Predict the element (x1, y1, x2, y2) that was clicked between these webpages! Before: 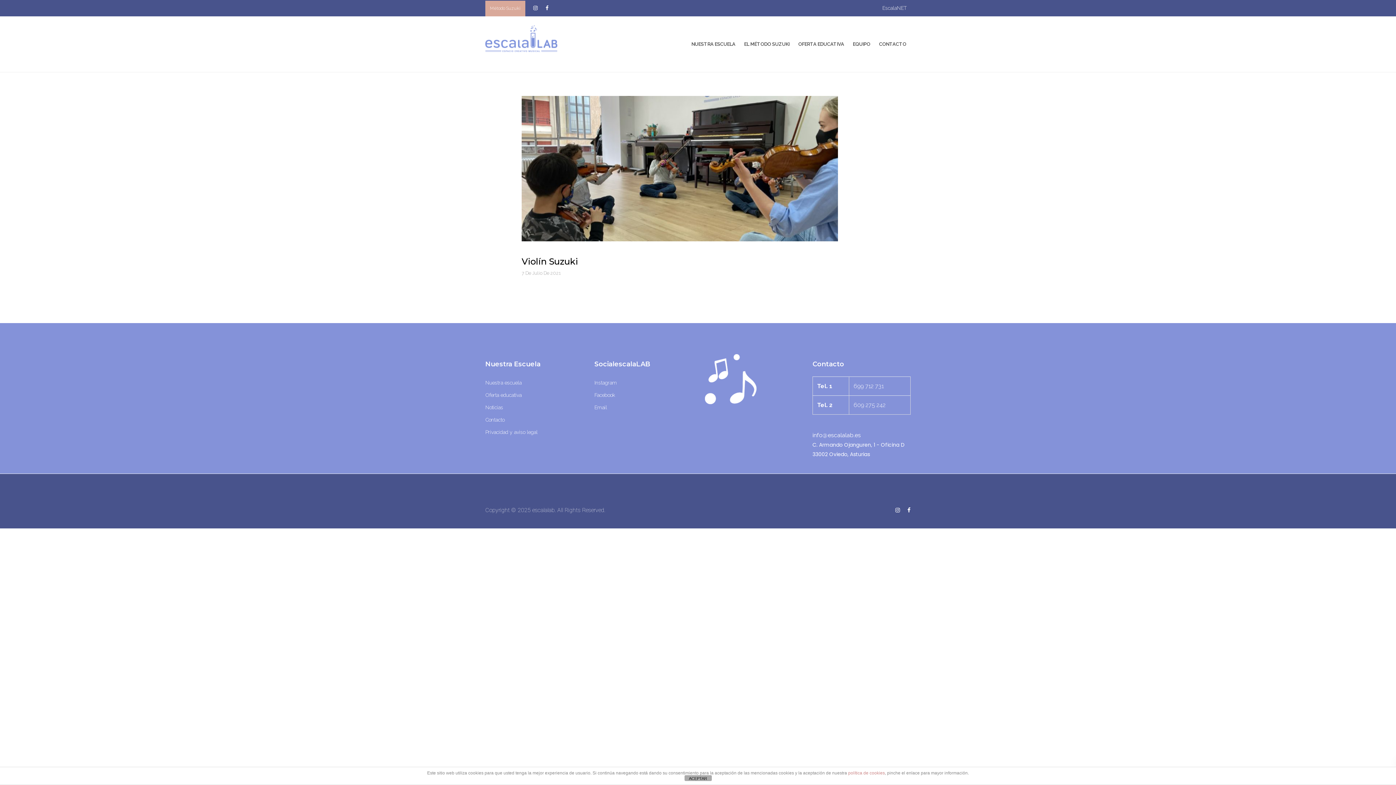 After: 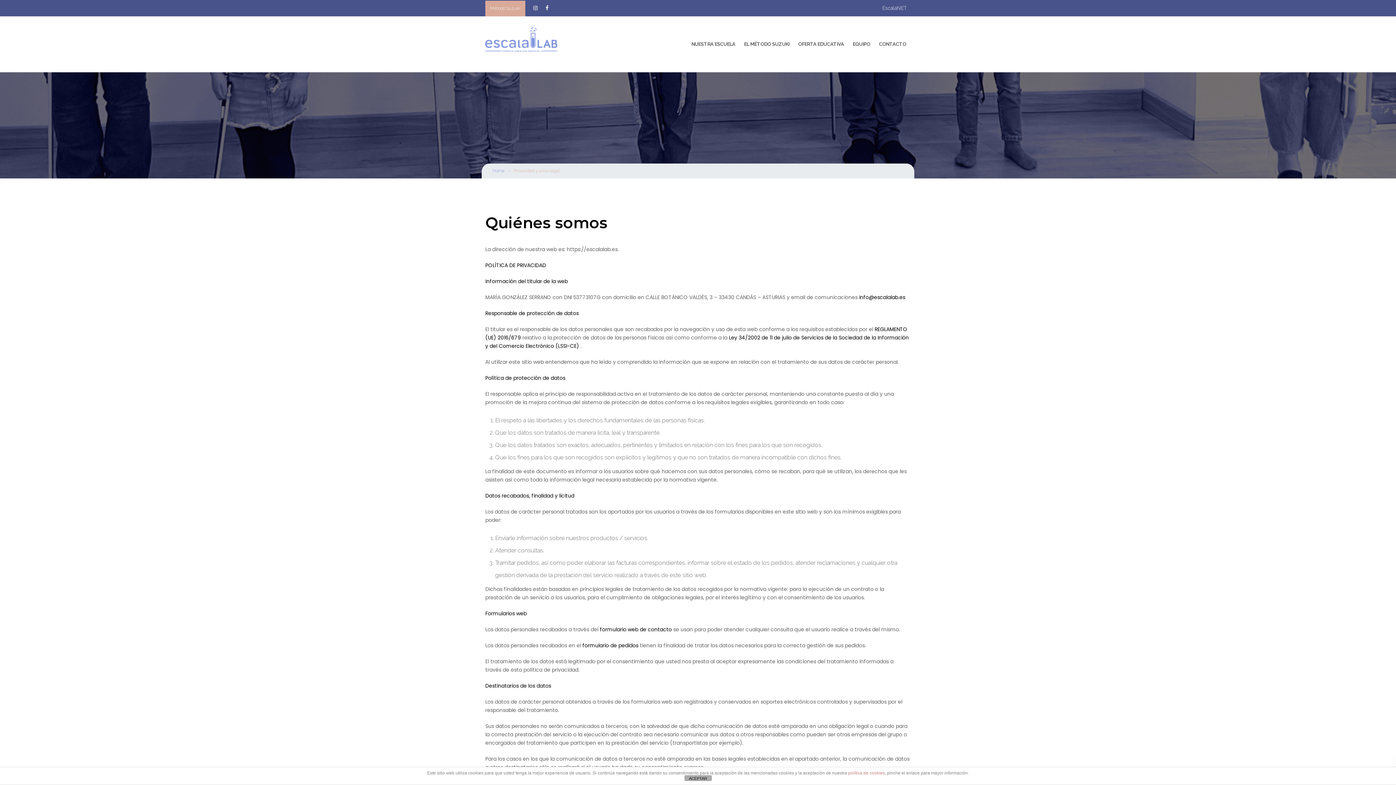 Action: label: Privacidad y aviso legal bbox: (485, 428, 537, 436)